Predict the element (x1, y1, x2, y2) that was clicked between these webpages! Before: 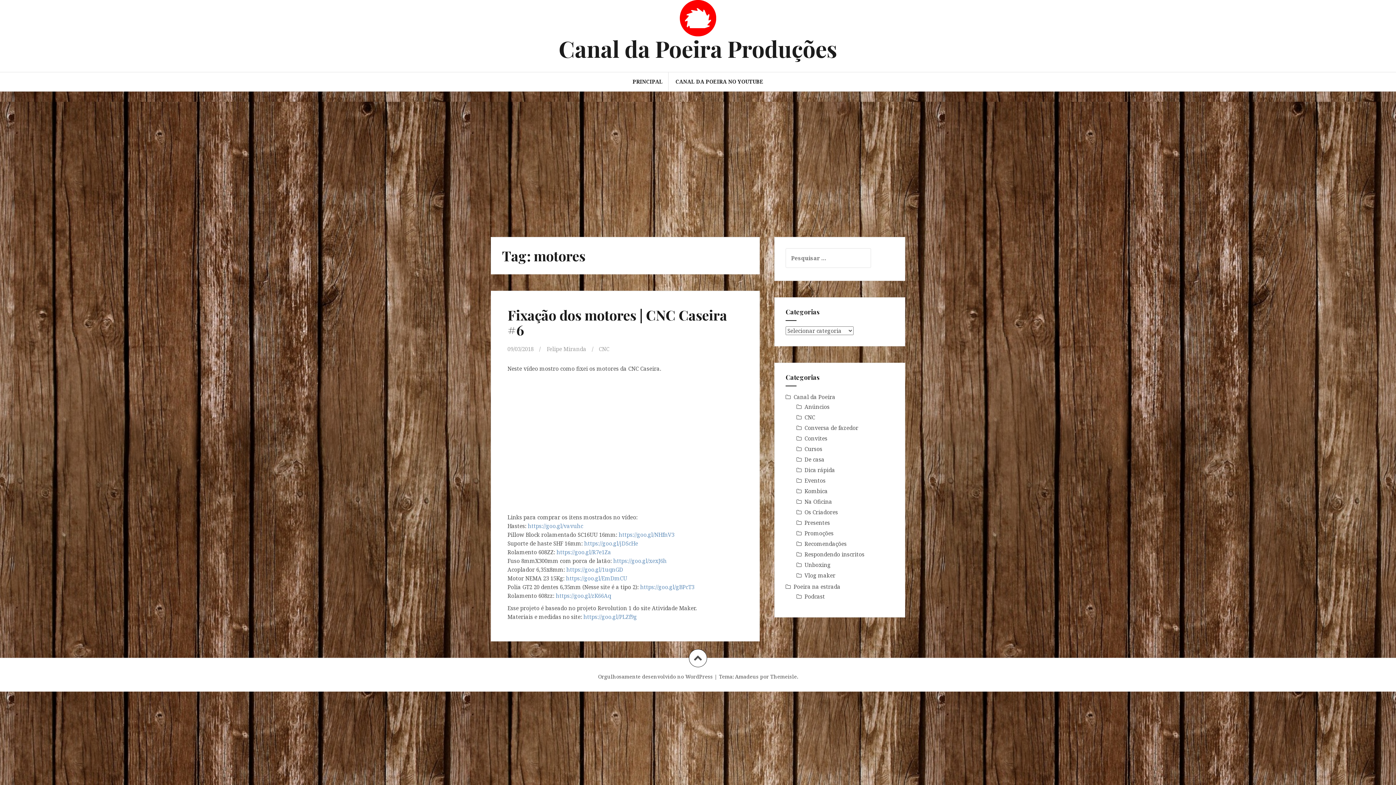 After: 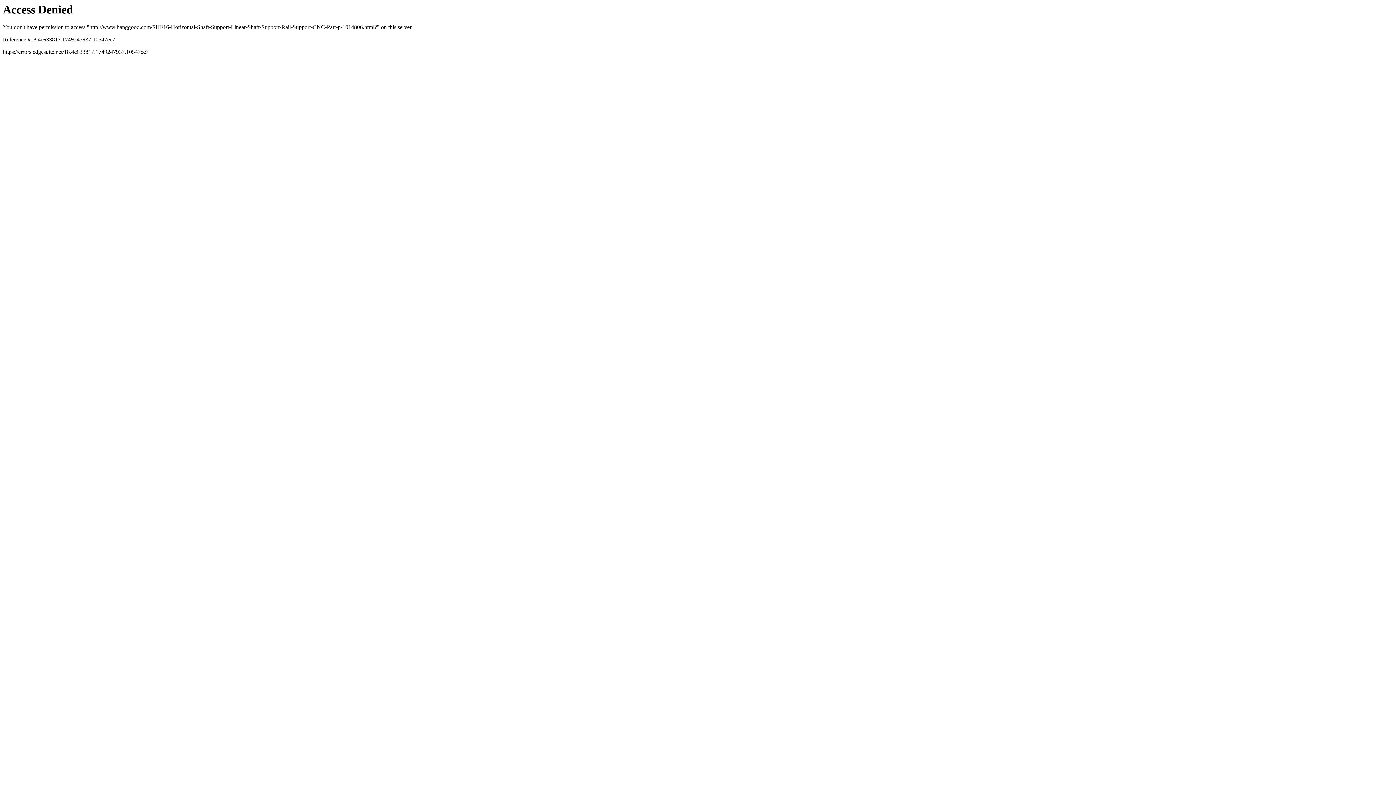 Action: label: https://goo.gl/jDScHe bbox: (584, 539, 638, 547)